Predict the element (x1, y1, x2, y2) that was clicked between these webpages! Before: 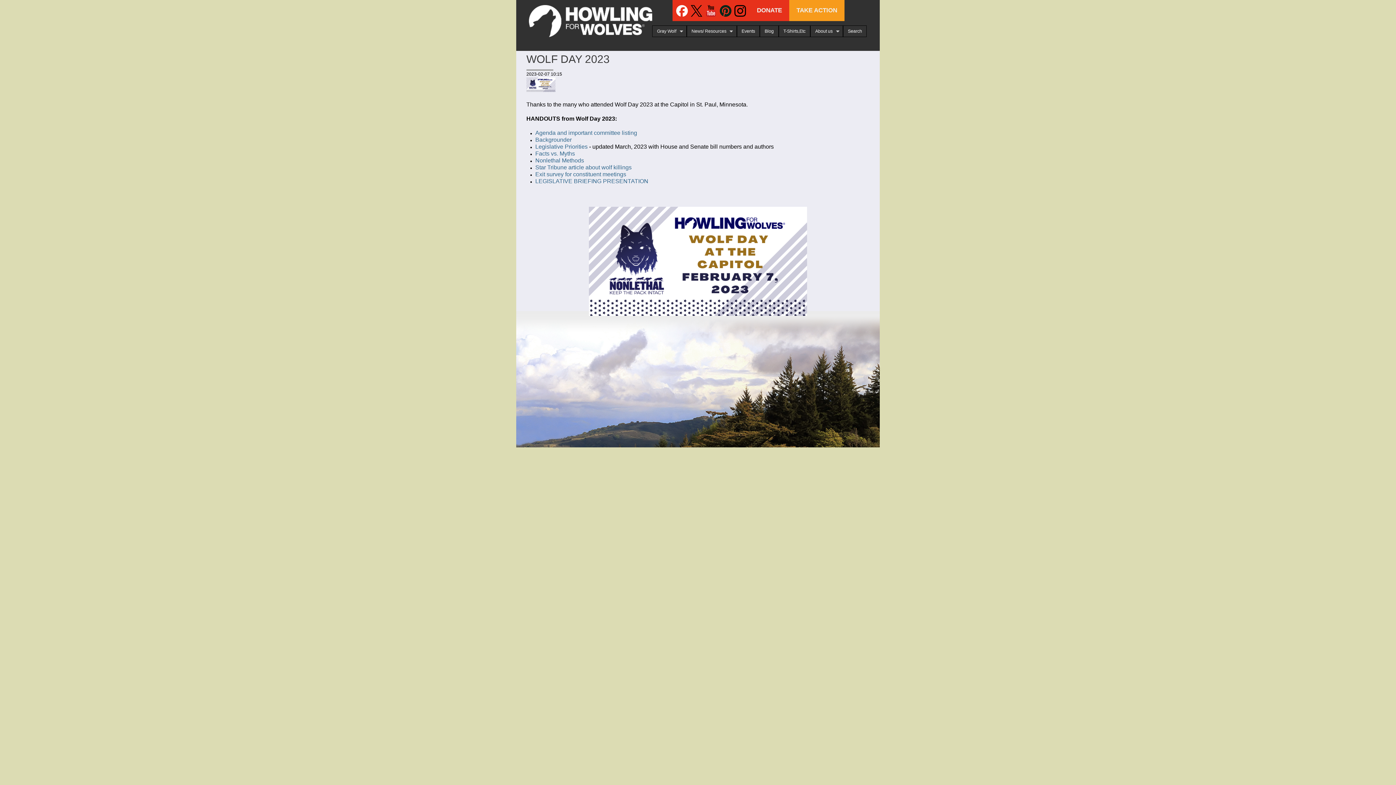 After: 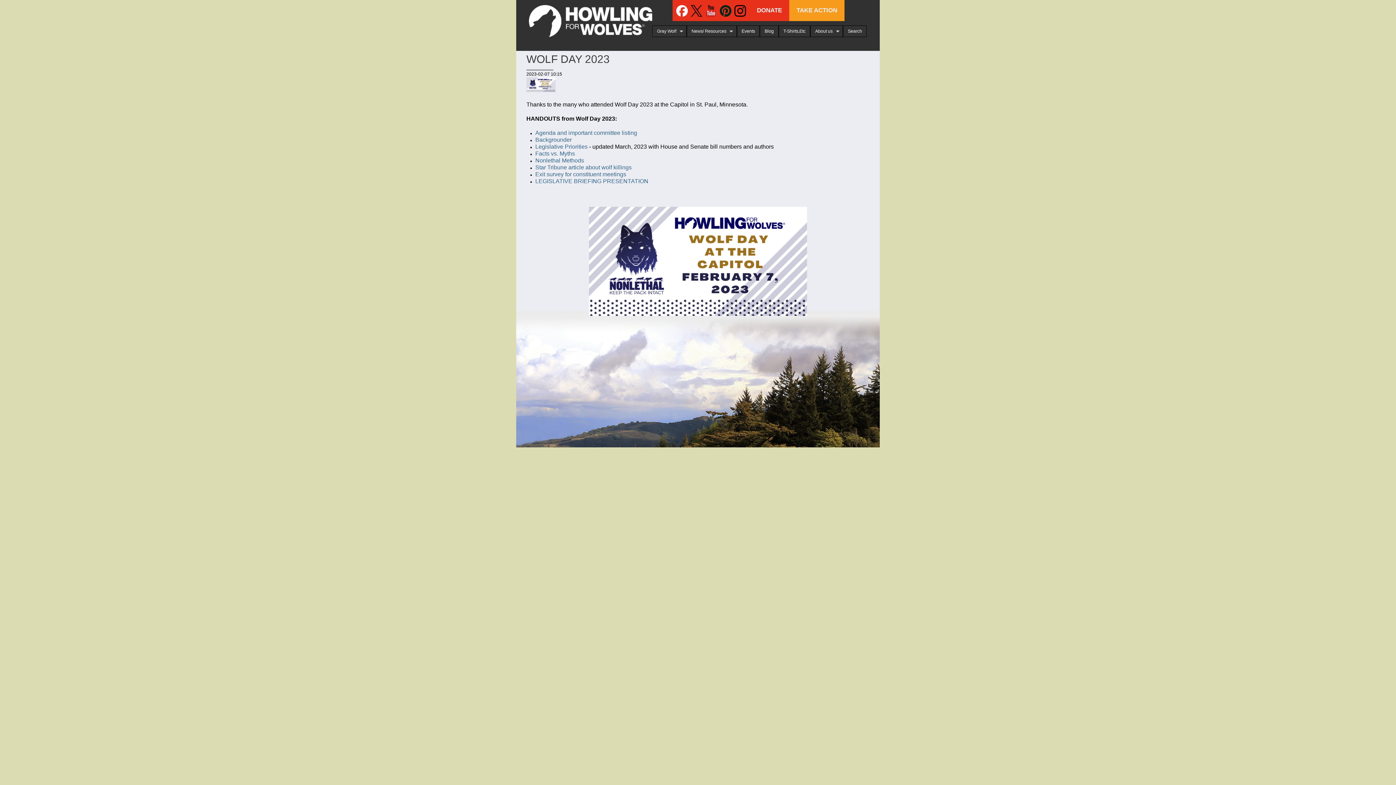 Action: bbox: (676, 12, 688, 17)